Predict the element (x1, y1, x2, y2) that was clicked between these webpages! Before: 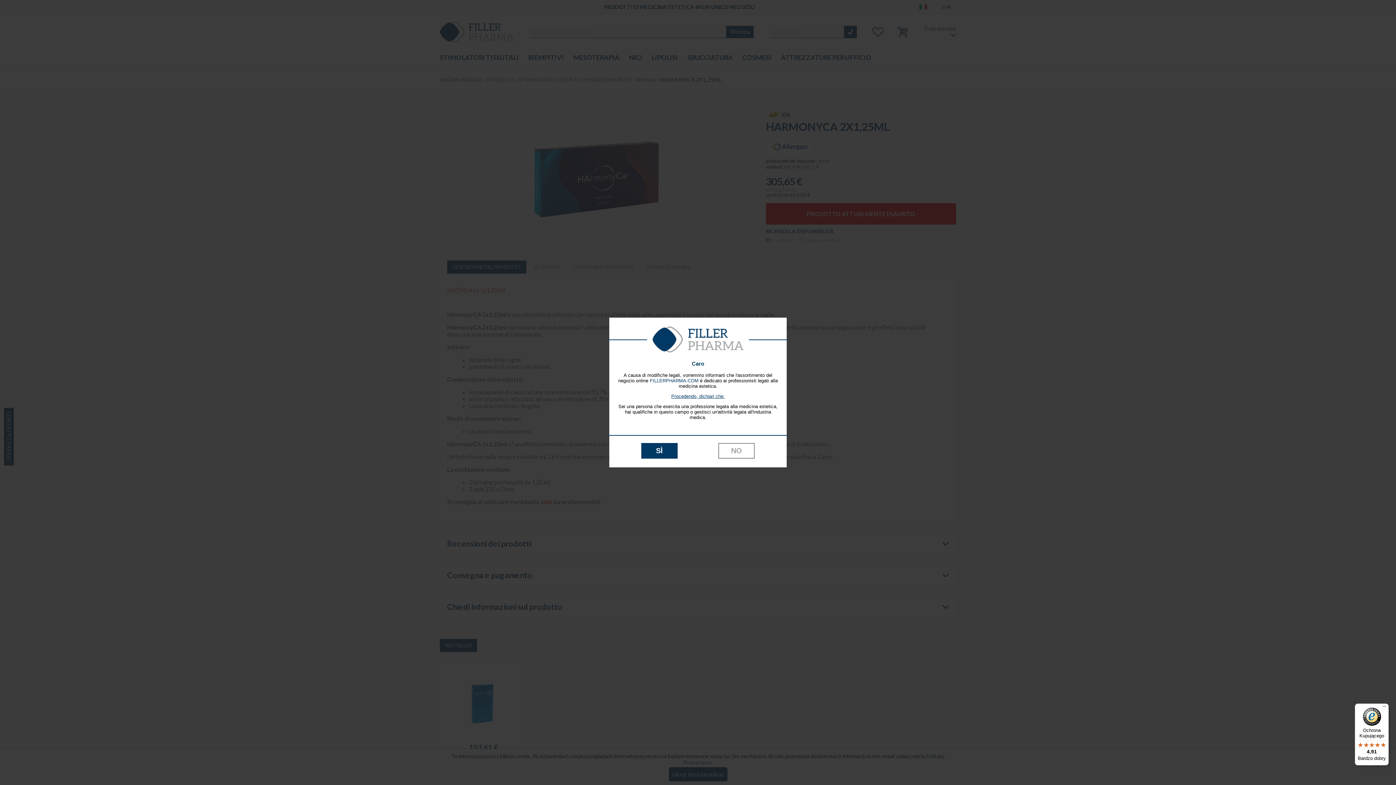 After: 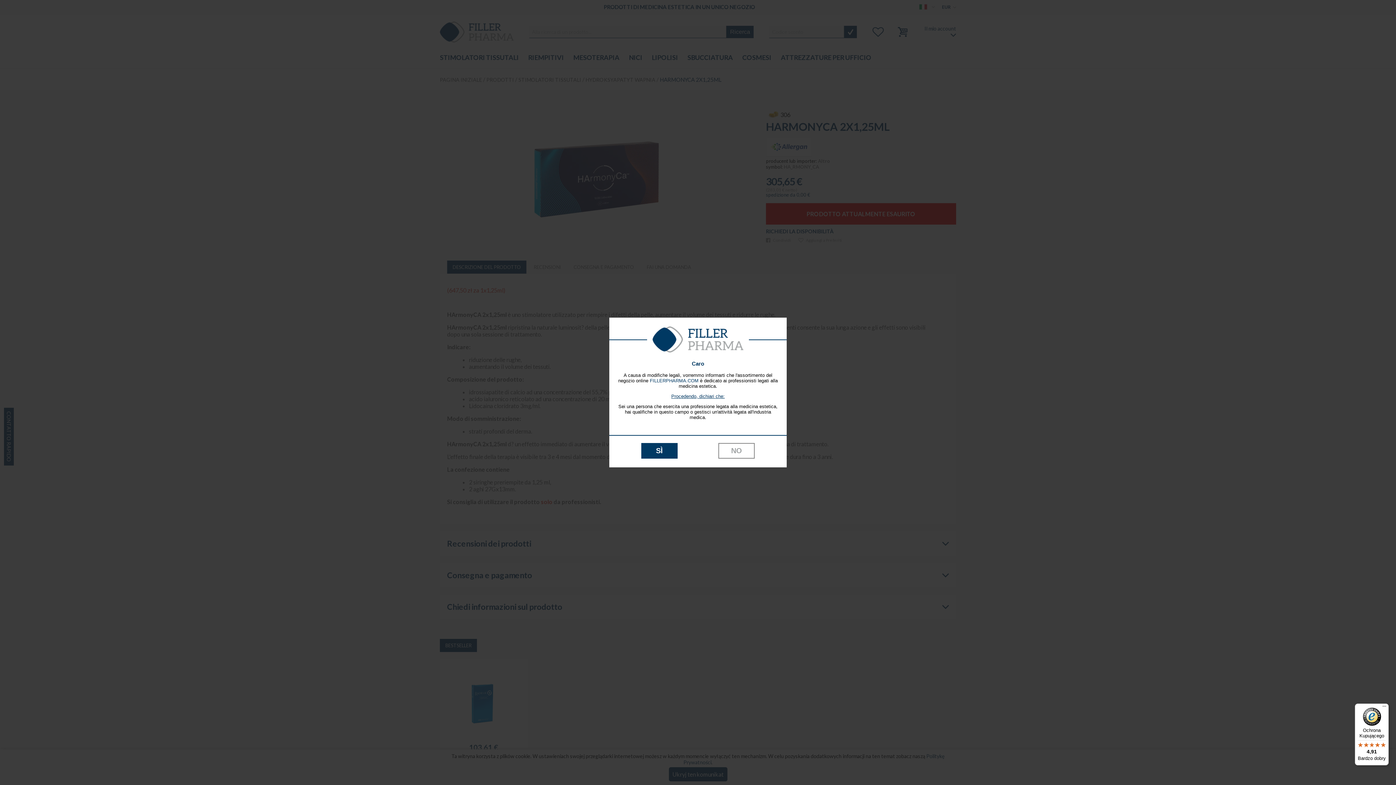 Action: bbox: (1355, 704, 1389, 765) label: Ochrona Kupującego

4,91

Bardzo dobry